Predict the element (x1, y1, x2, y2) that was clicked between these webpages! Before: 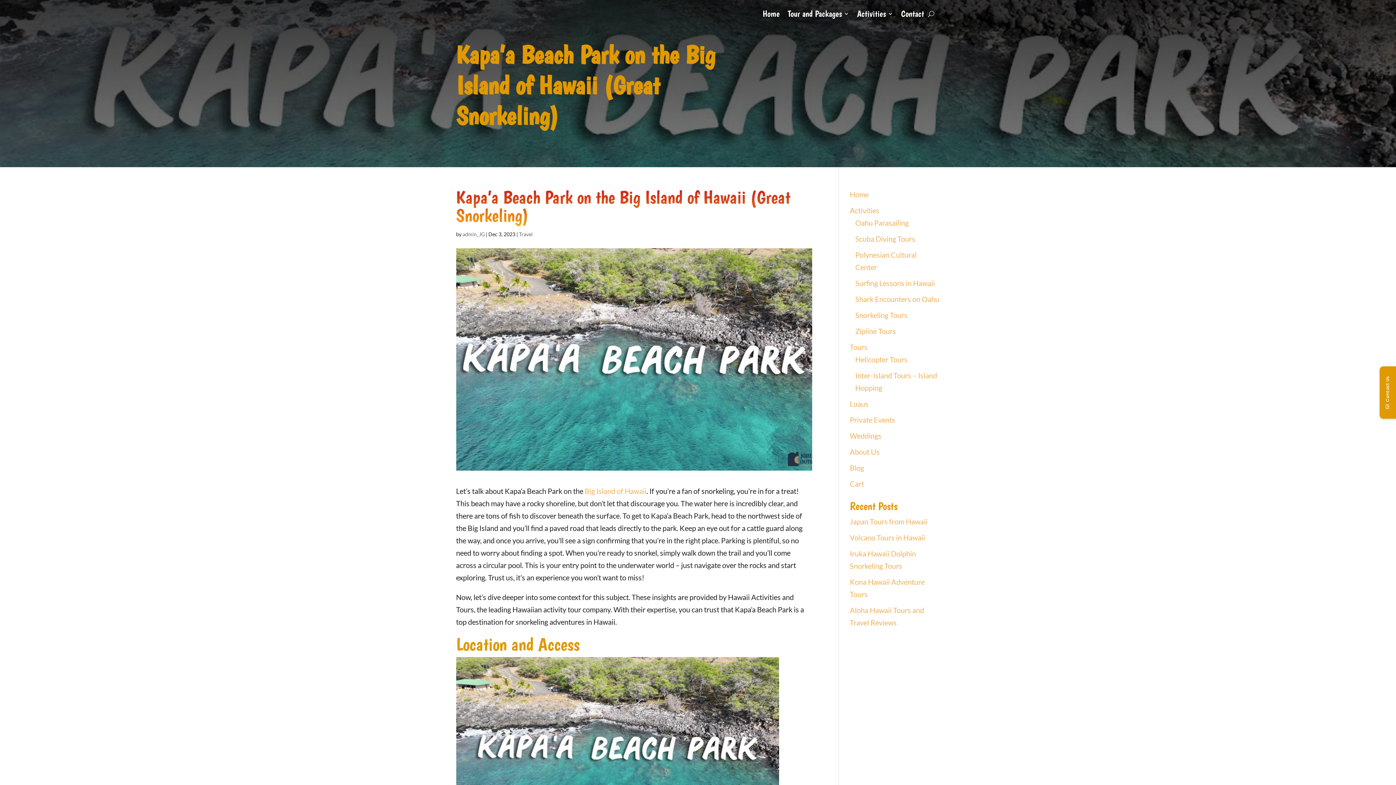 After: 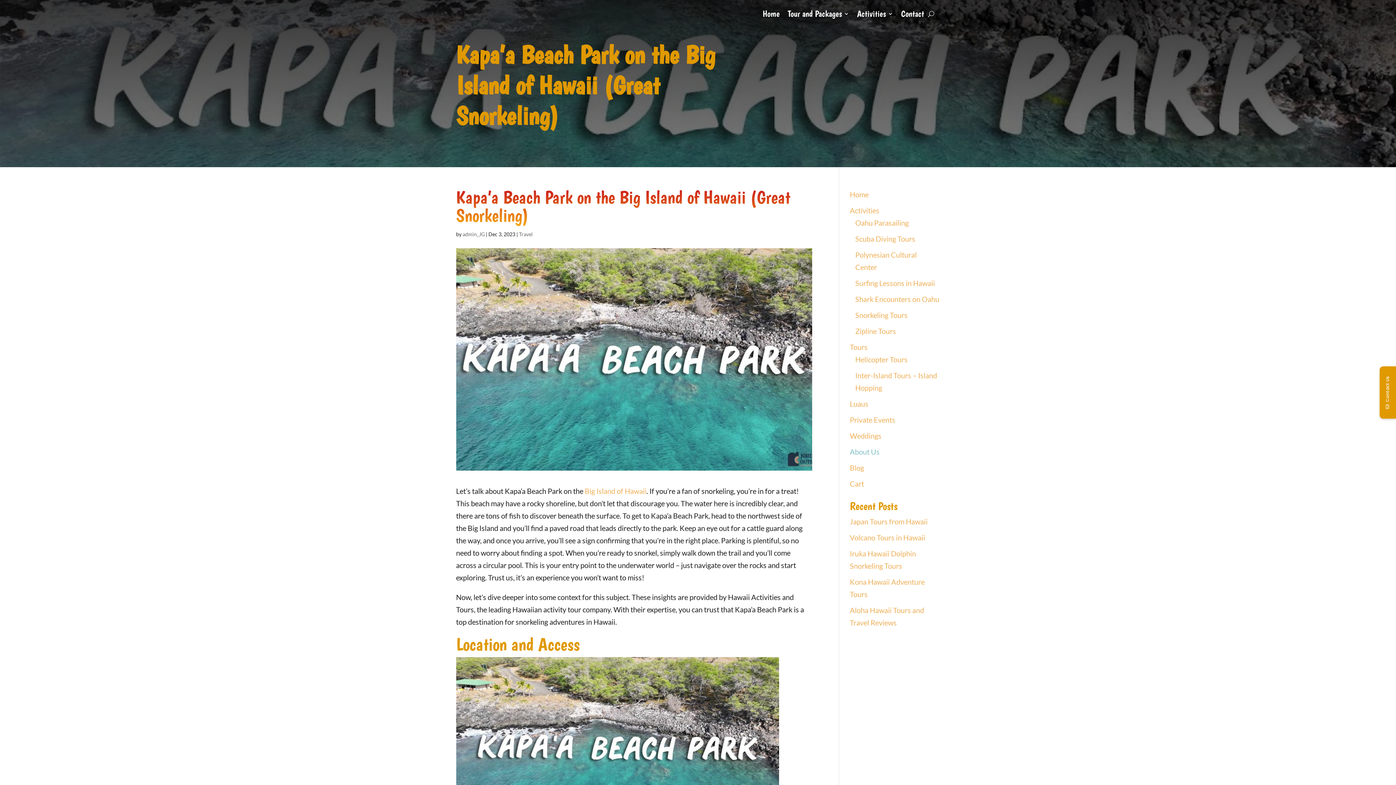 Action: bbox: (850, 447, 879, 456) label: About Us